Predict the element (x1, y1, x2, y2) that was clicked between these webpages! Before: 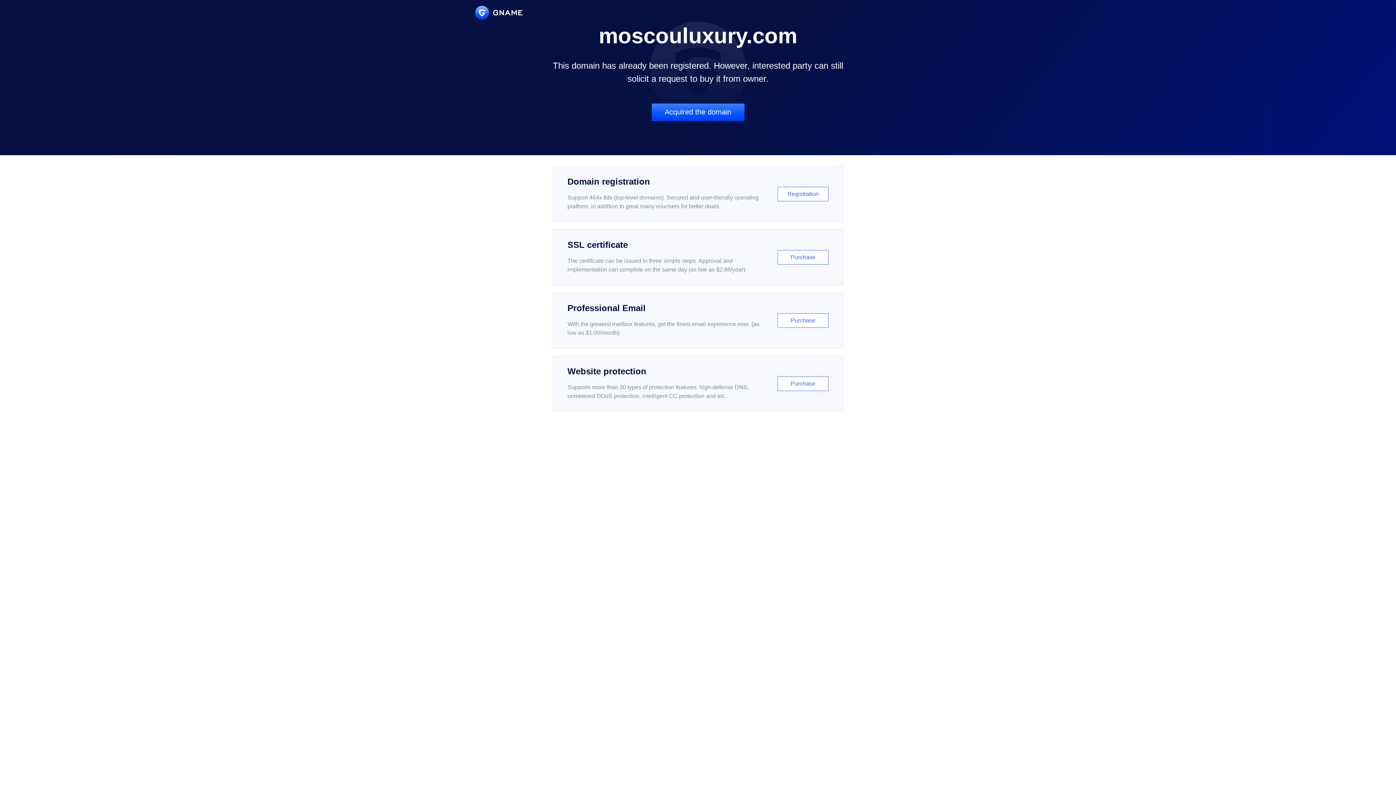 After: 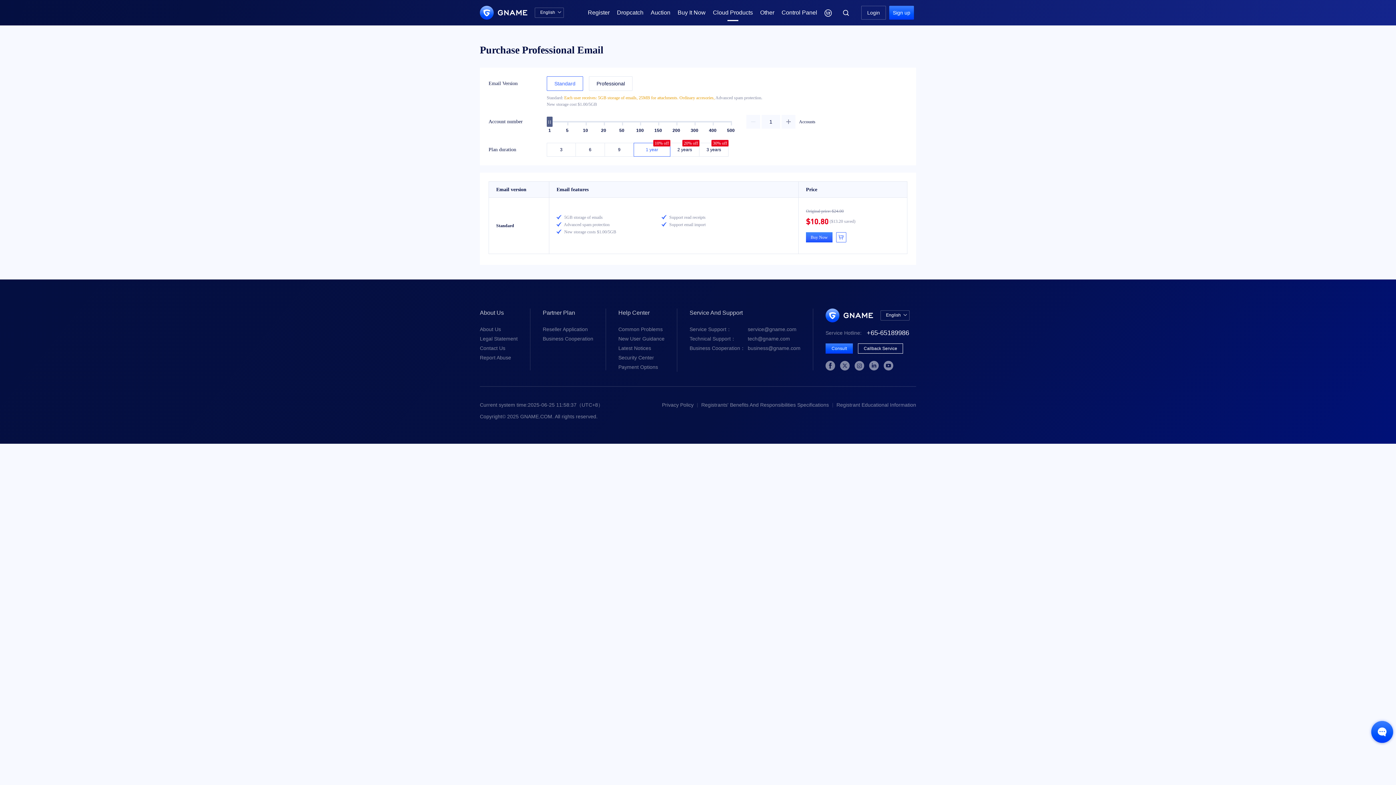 Action: label: Professional Email

With the greatest mailbox features, get the finest email experience ever. (as low as $1.00/month)

Purchase bbox: (552, 292, 843, 348)